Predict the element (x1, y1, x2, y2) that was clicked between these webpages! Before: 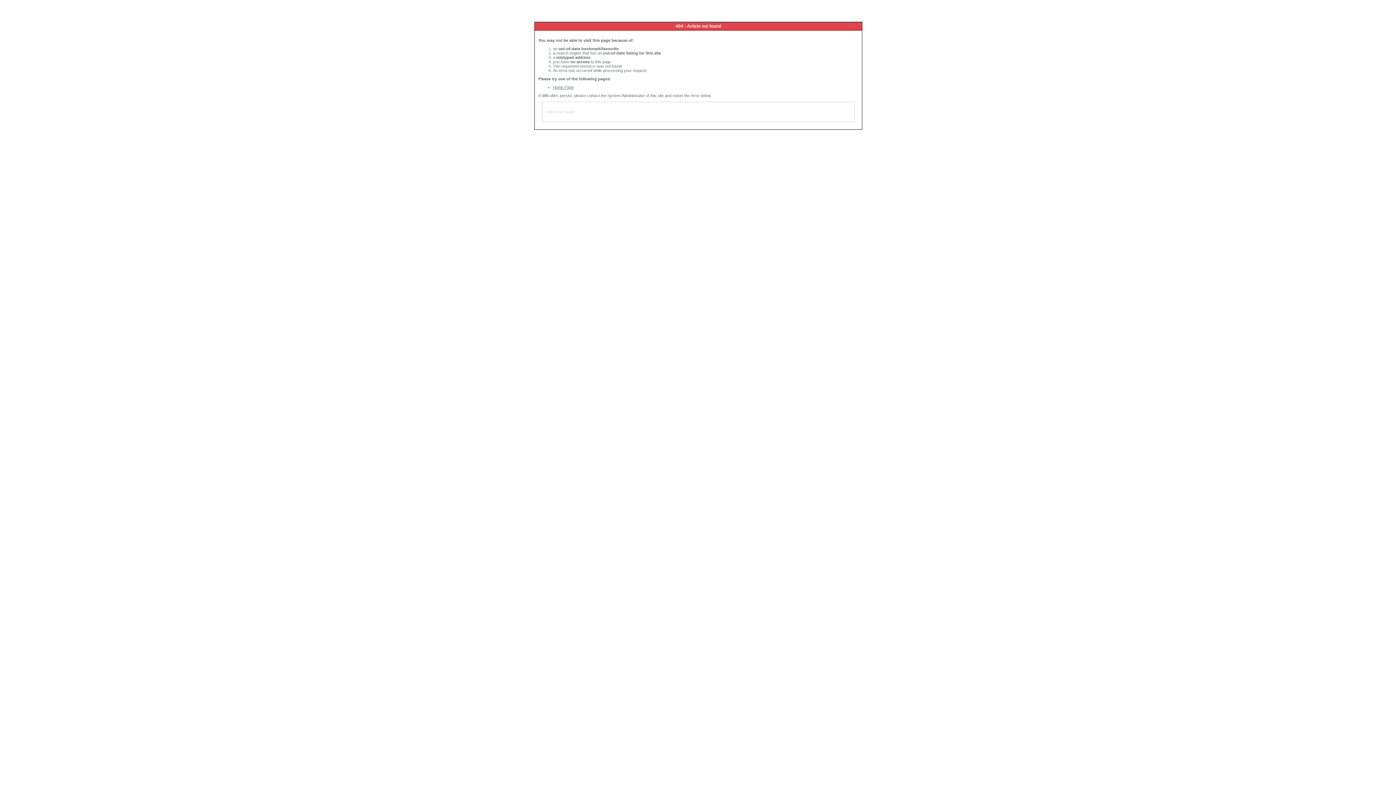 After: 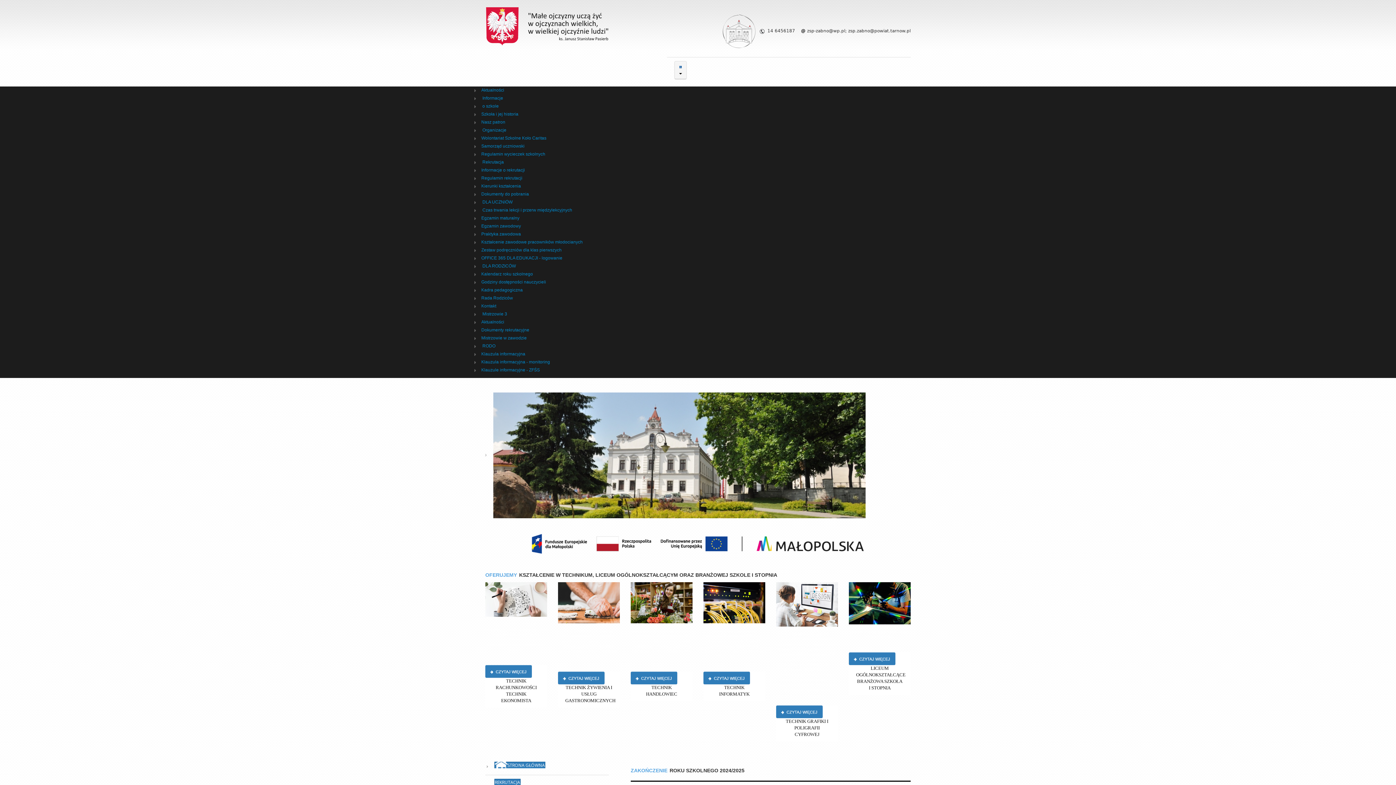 Action: label: Home Page bbox: (553, 85, 573, 89)